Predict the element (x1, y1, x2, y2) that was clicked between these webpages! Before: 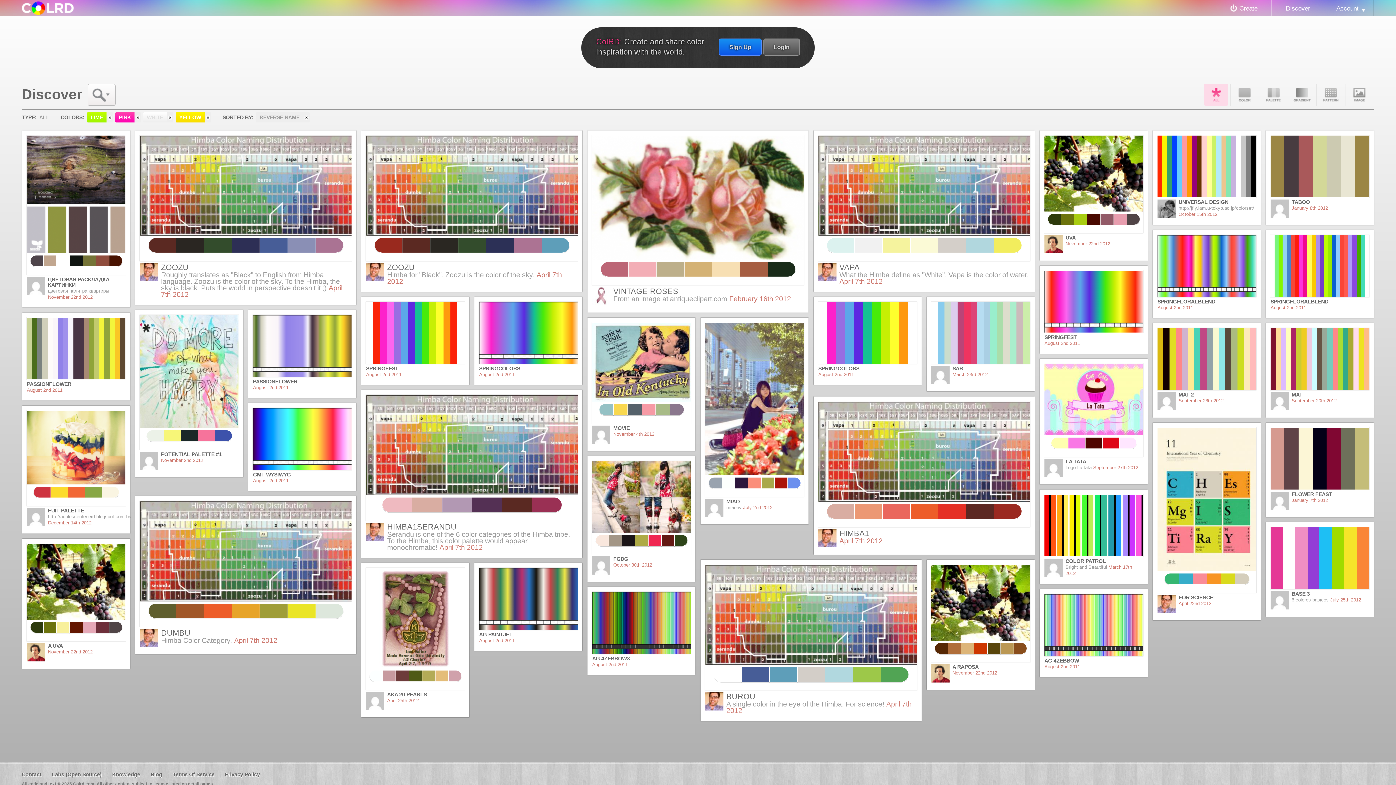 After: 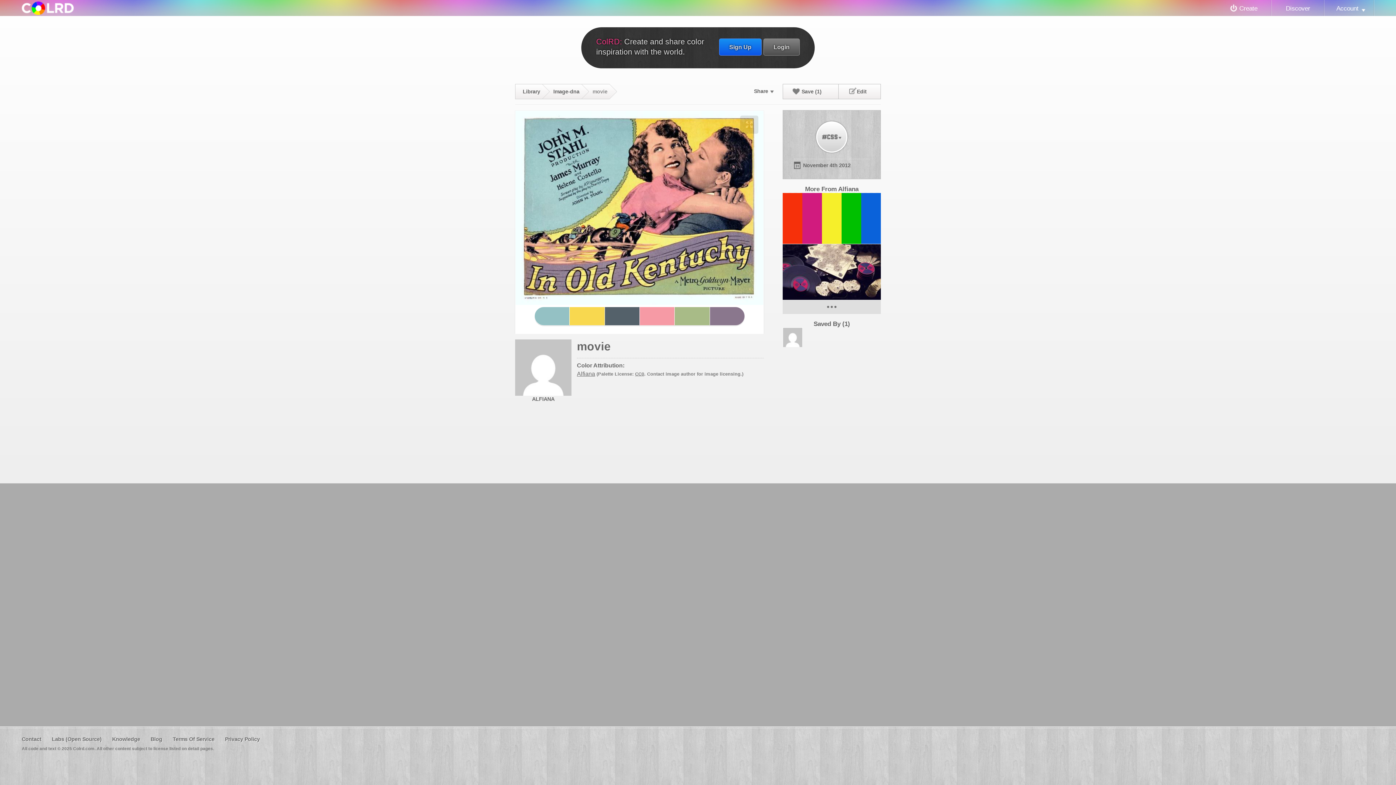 Action: label: image-dna: movie
MOVIE
November 4th 2012
 bbox: (587, 317, 695, 451)